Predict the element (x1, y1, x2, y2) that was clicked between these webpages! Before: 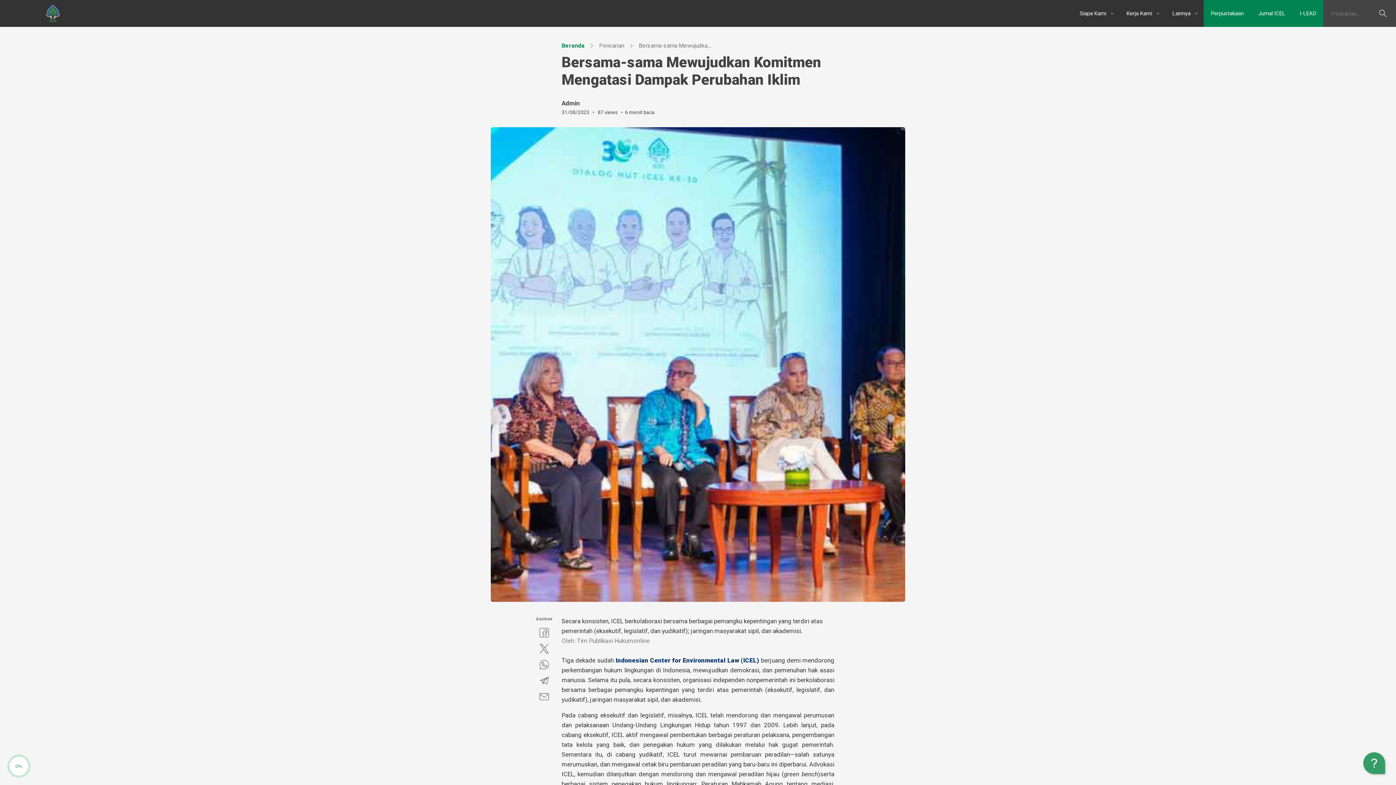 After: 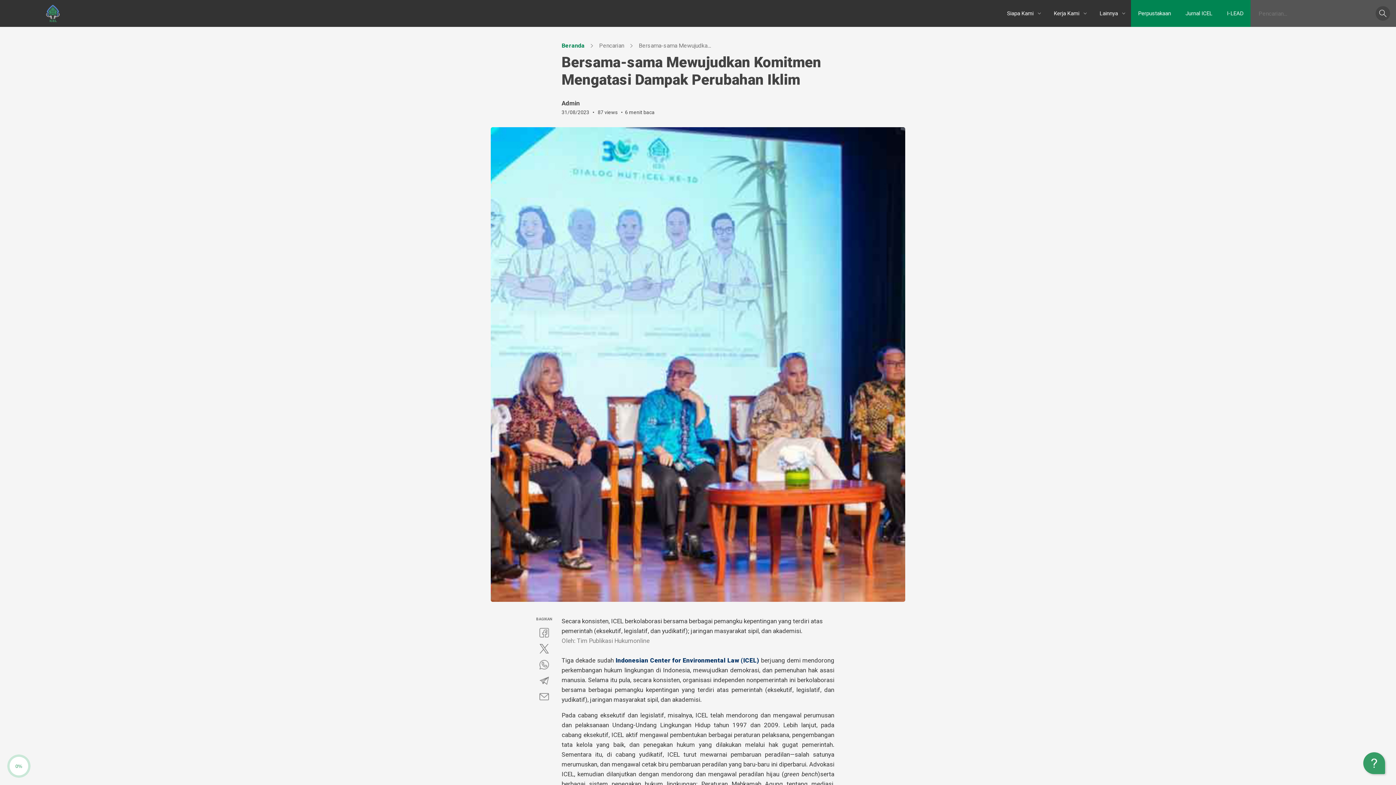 Action: bbox: (1376, 6, 1390, 20)